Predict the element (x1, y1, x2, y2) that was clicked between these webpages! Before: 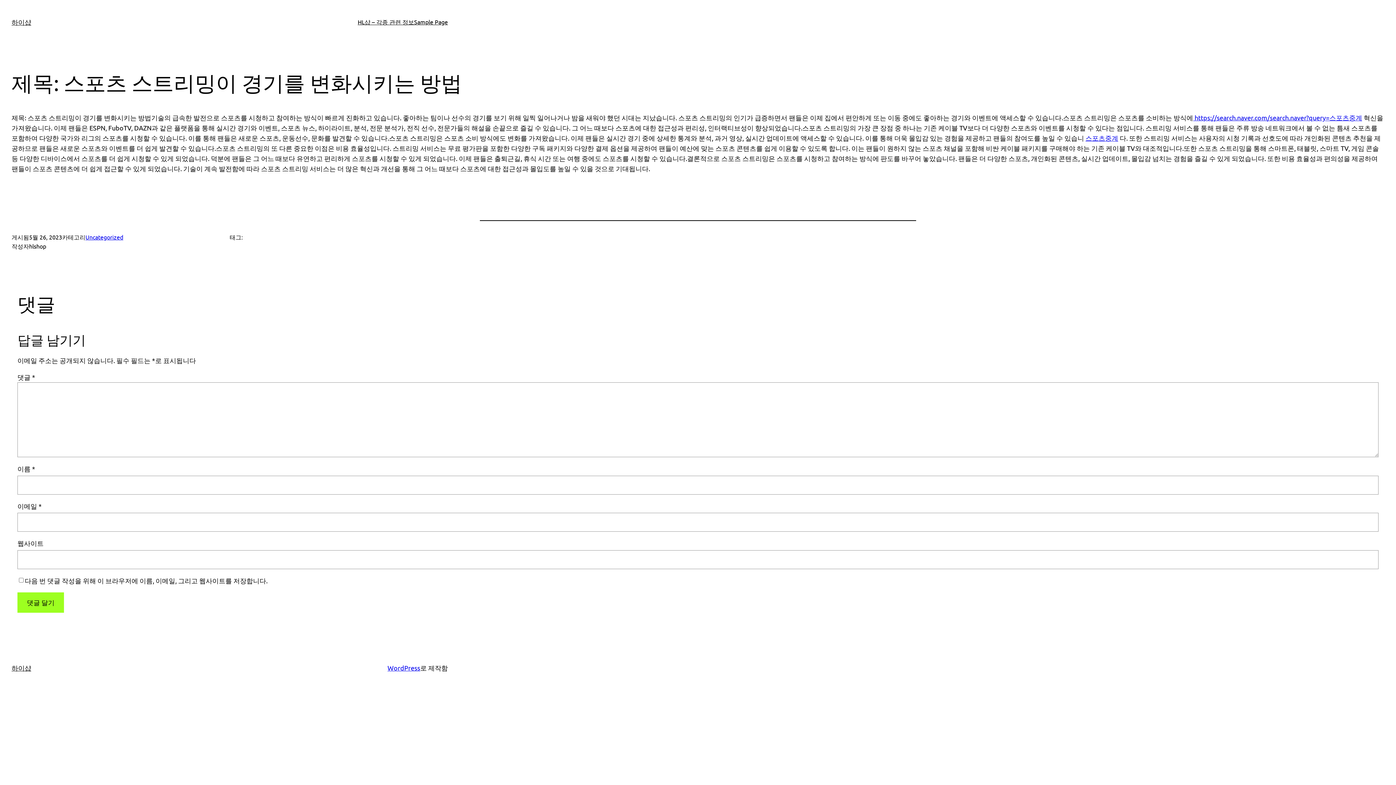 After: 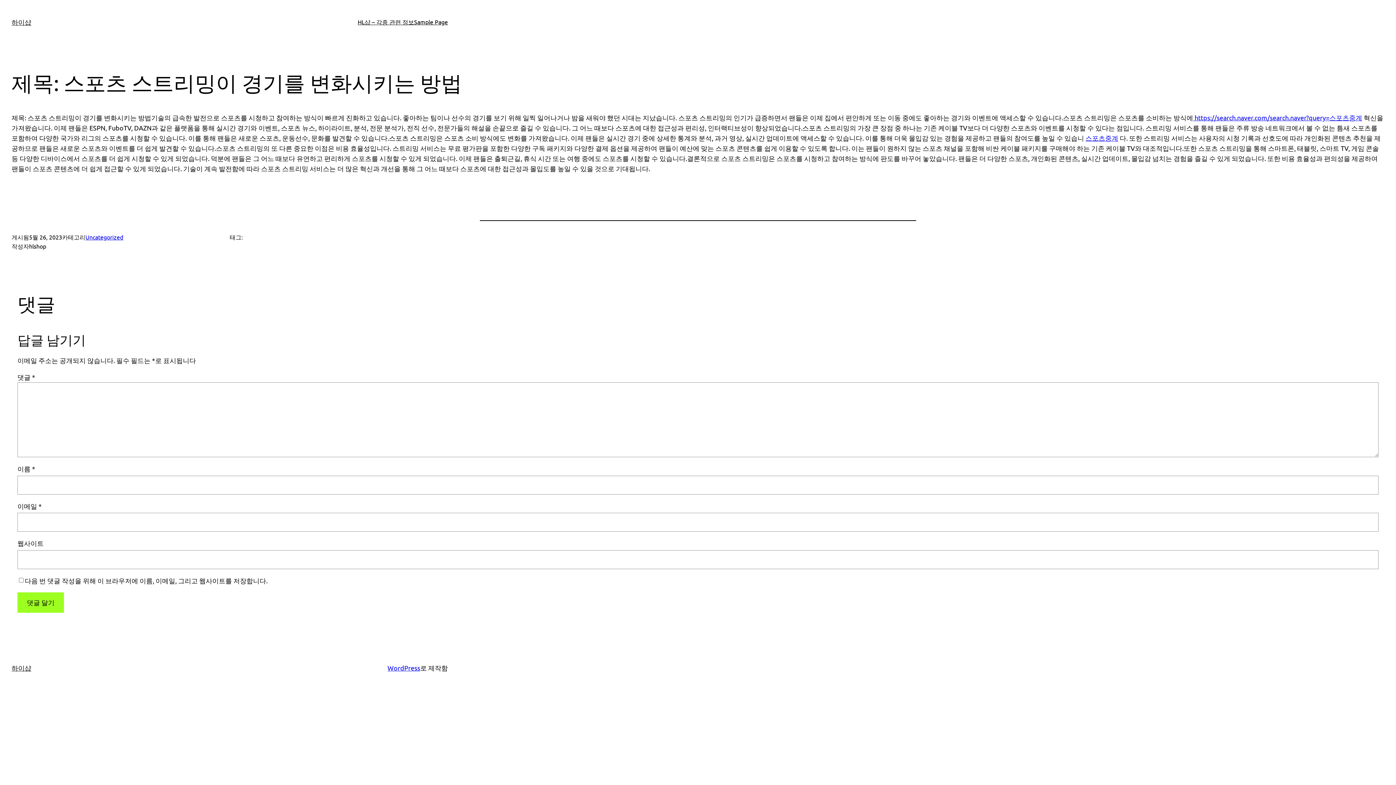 Action: bbox: (1085, 134, 1118, 141) label: 스포츠중계